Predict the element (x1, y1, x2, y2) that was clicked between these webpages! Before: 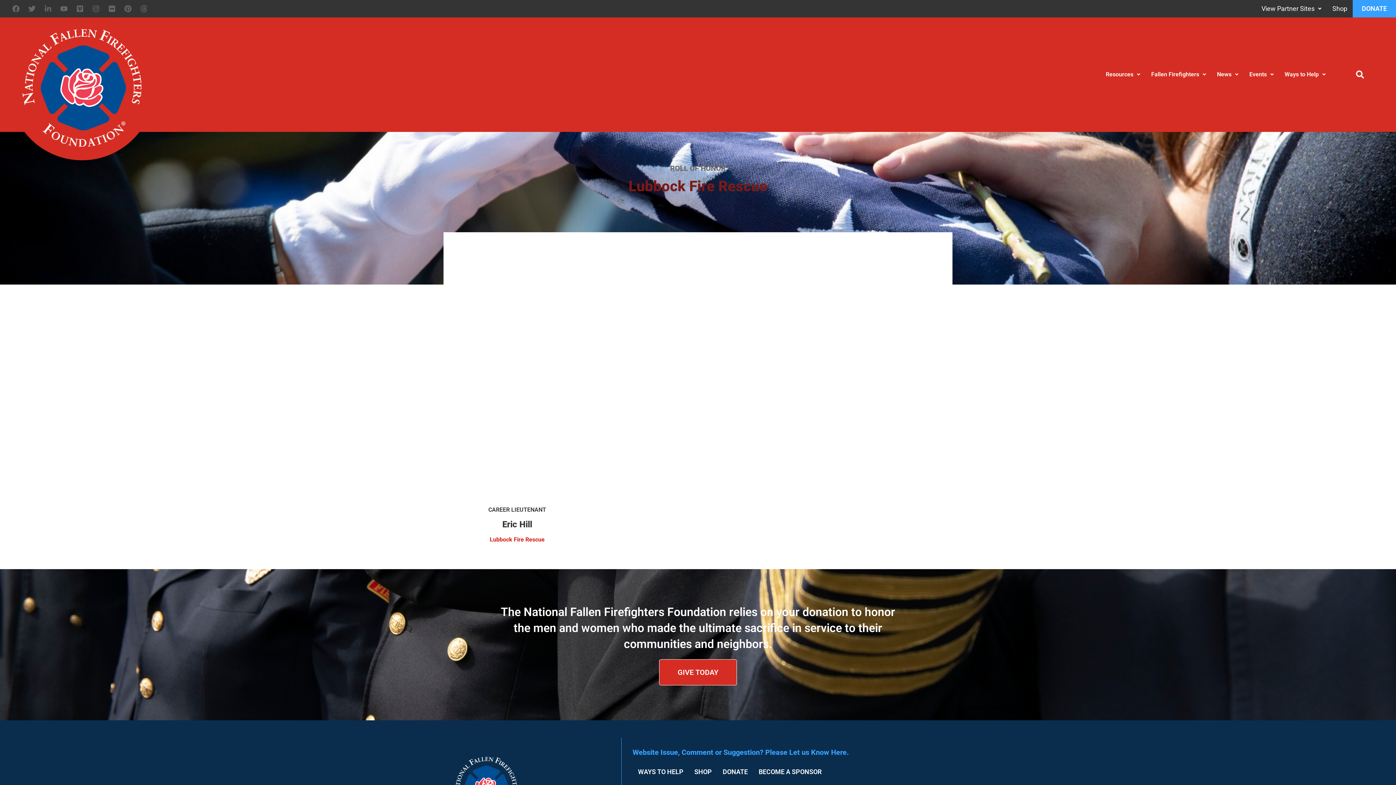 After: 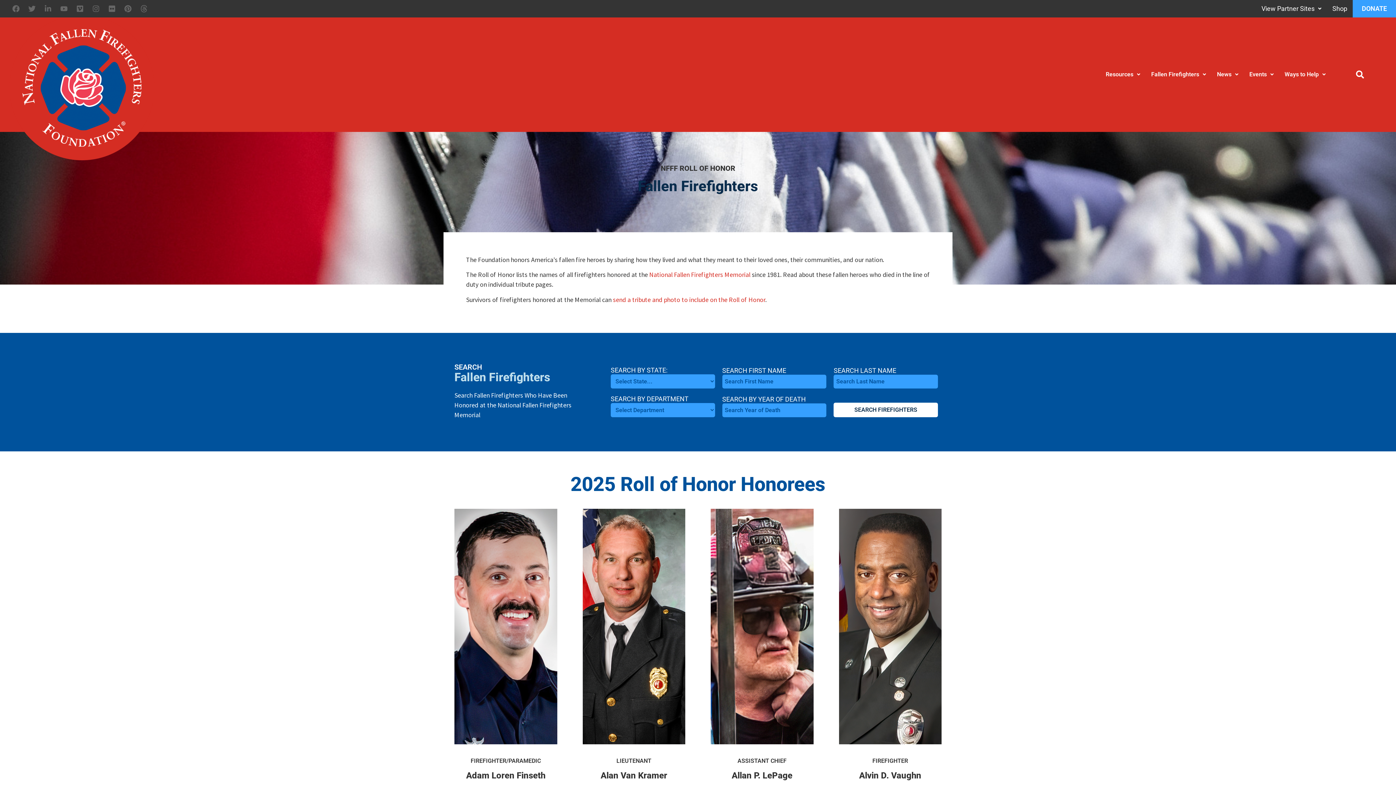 Action: label: Fallen Firefighters bbox: (1146, 66, 1211, 83)